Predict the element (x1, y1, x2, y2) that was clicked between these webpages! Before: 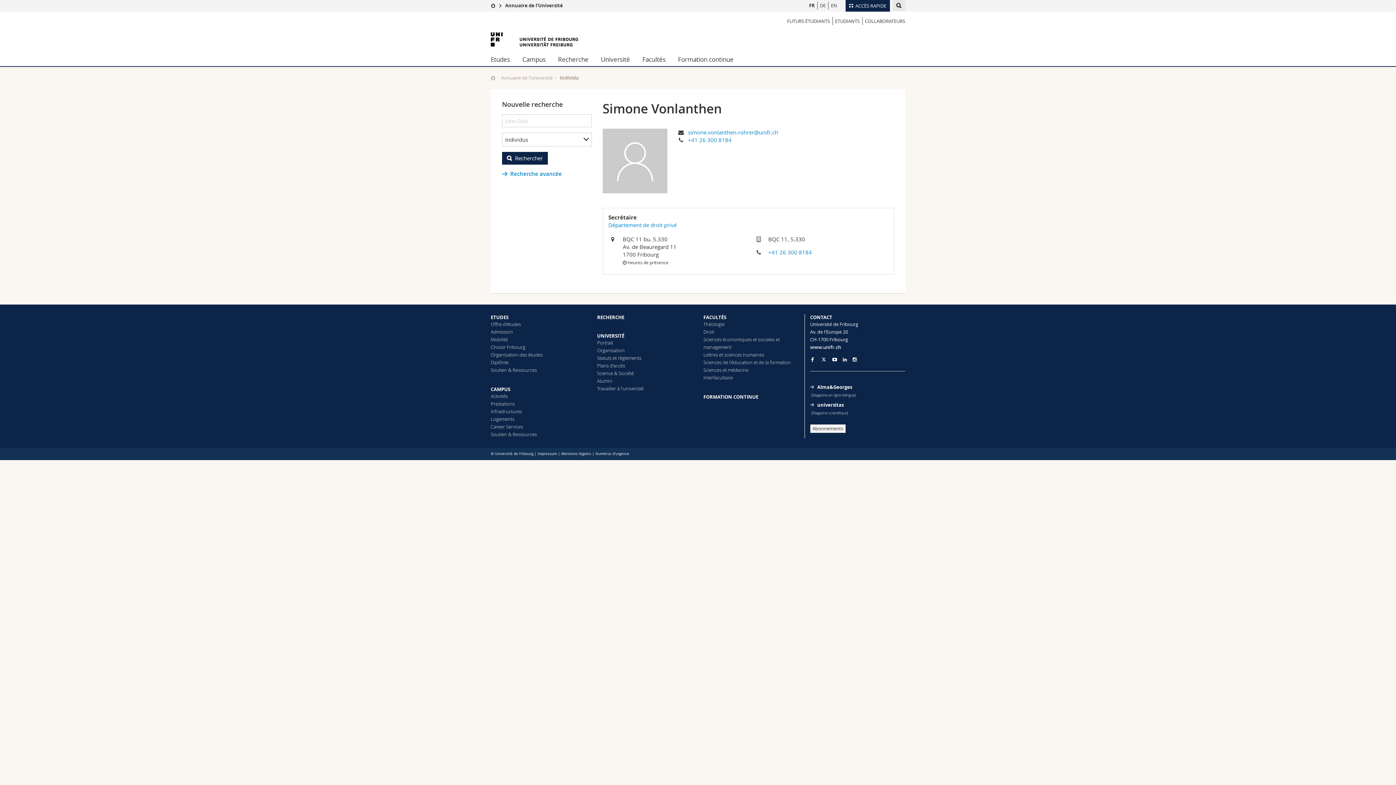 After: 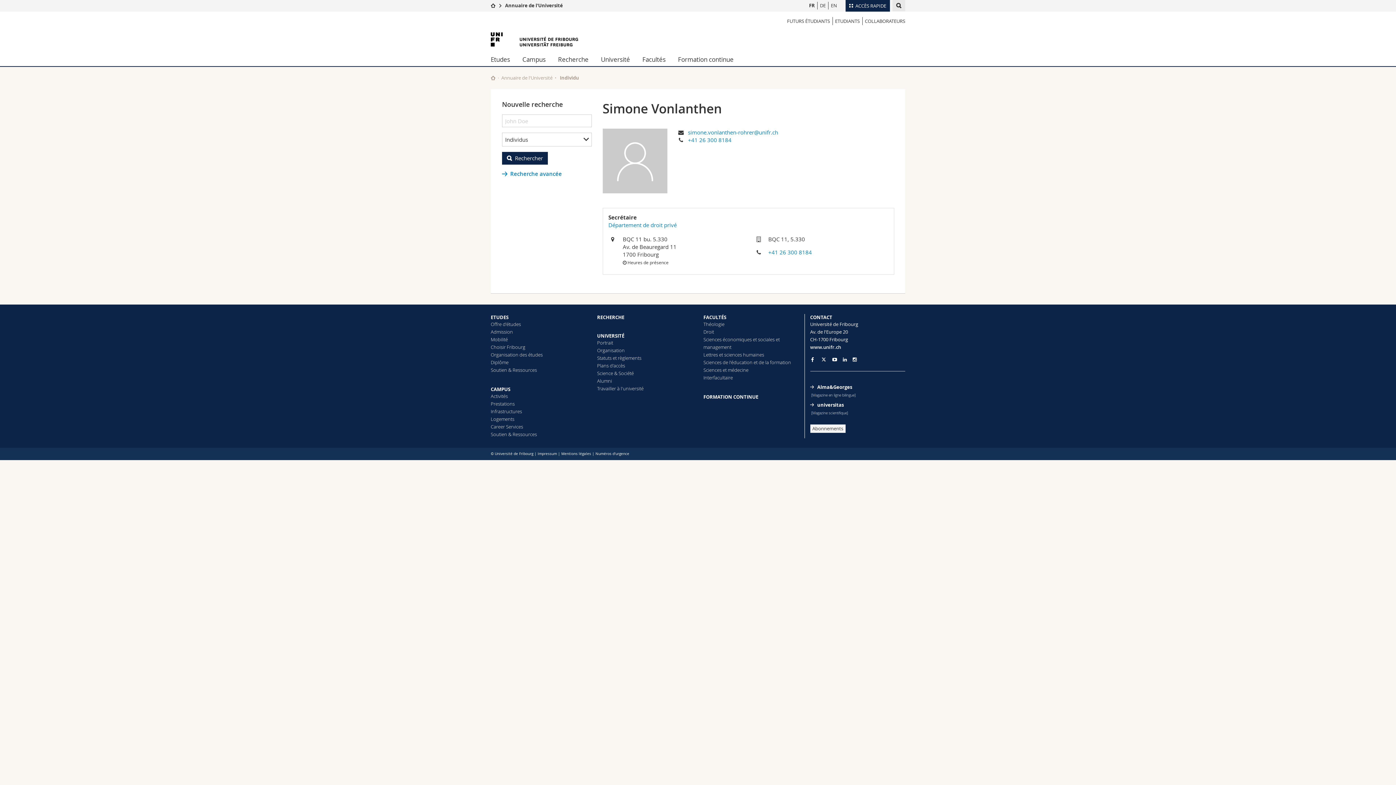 Action: label: Nouvelle recherche bbox: (502, 100, 562, 108)